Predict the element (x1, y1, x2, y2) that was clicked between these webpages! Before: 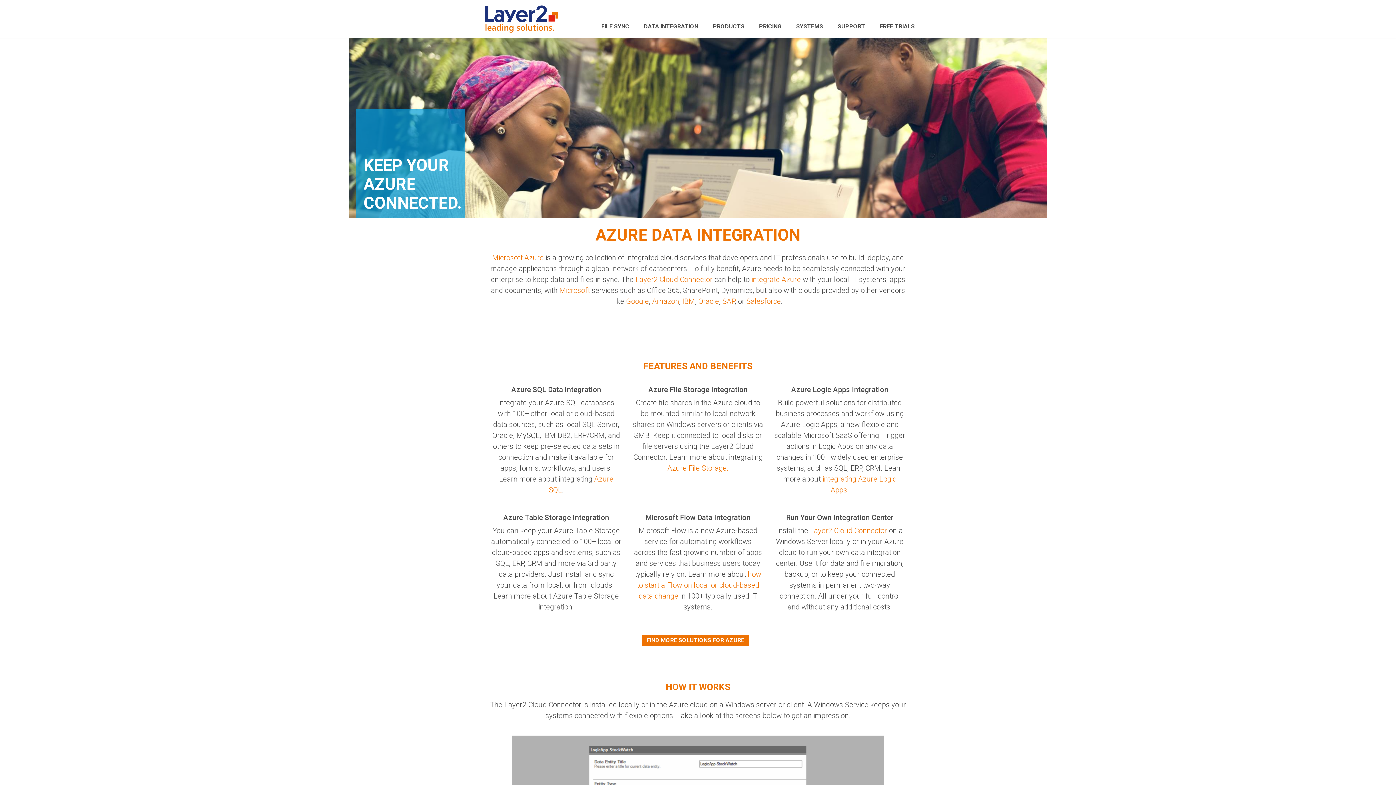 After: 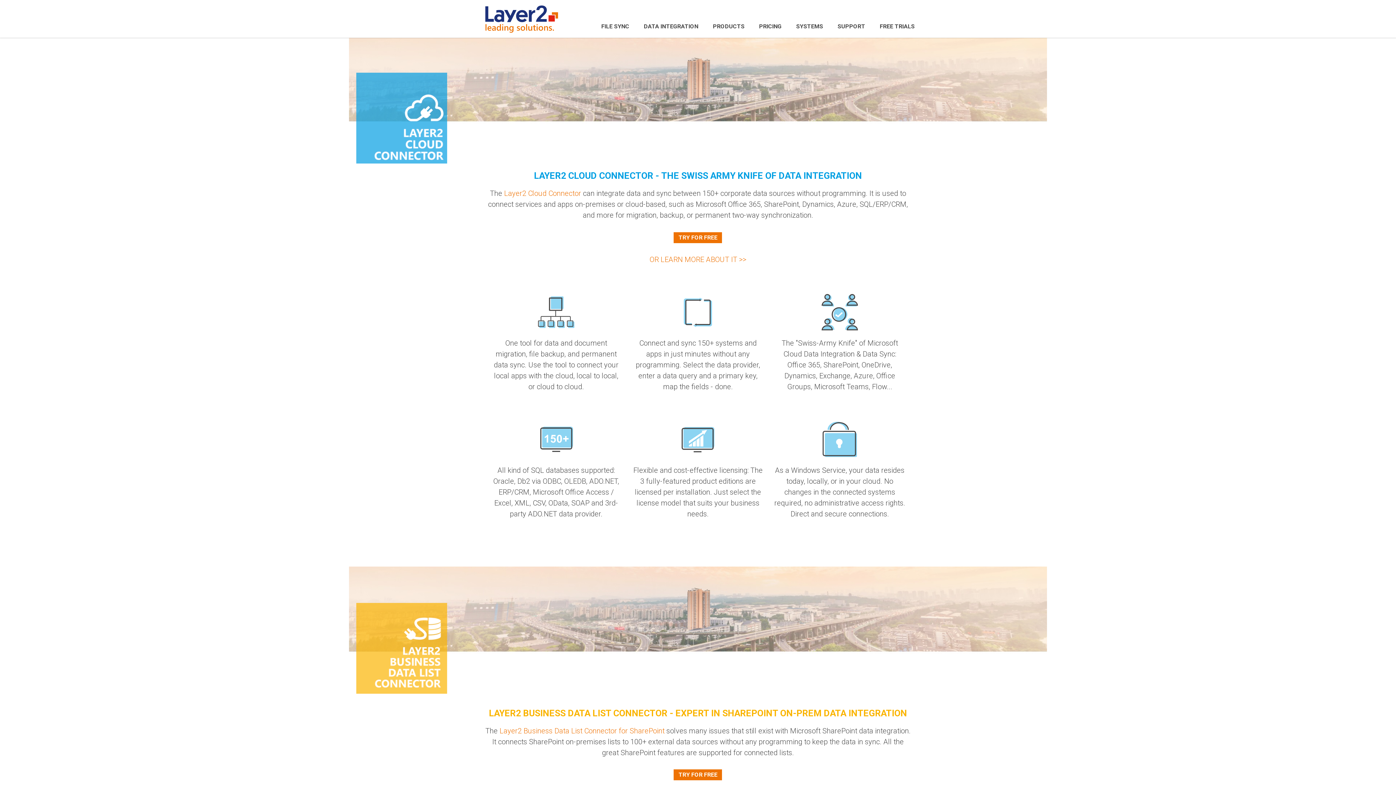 Action: label: PRODUCTS bbox: (705, 20, 752, 33)